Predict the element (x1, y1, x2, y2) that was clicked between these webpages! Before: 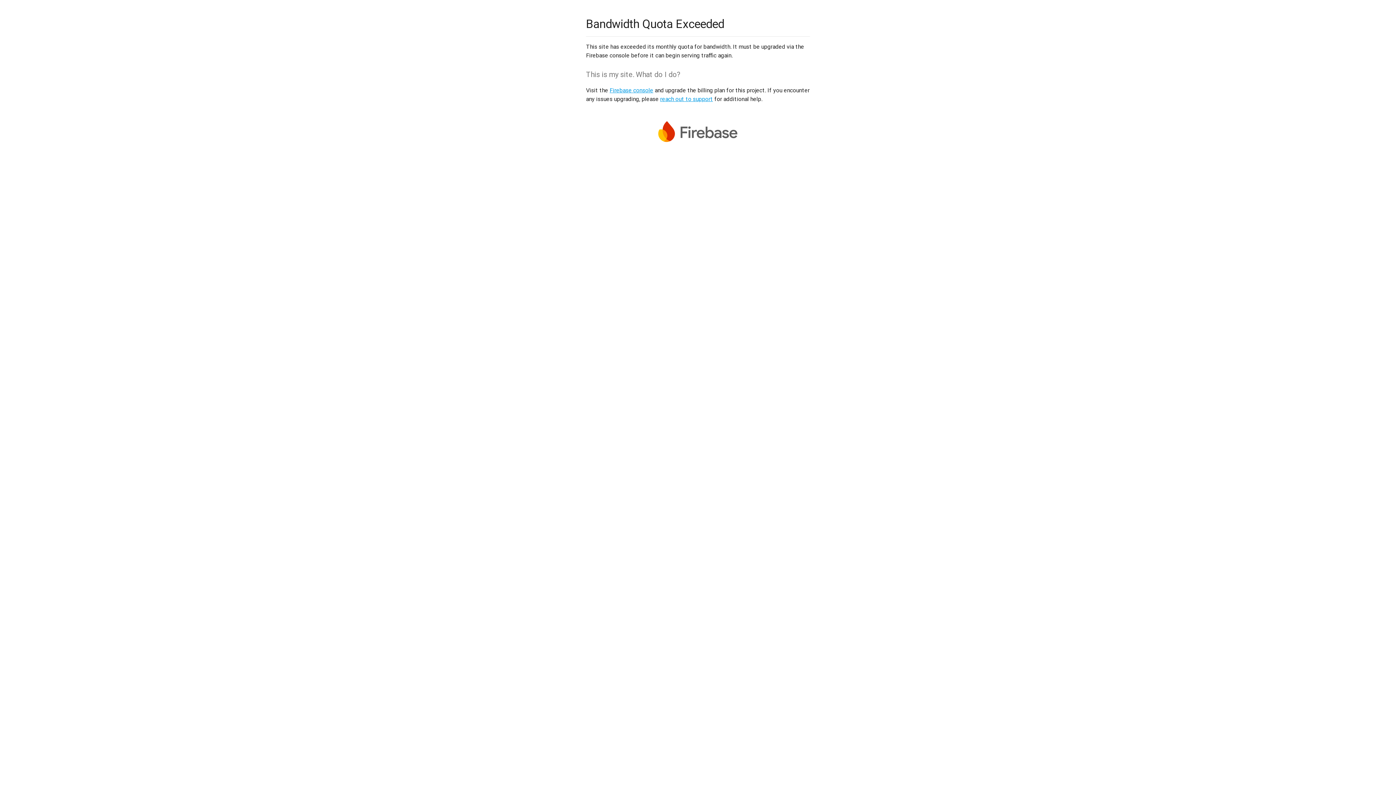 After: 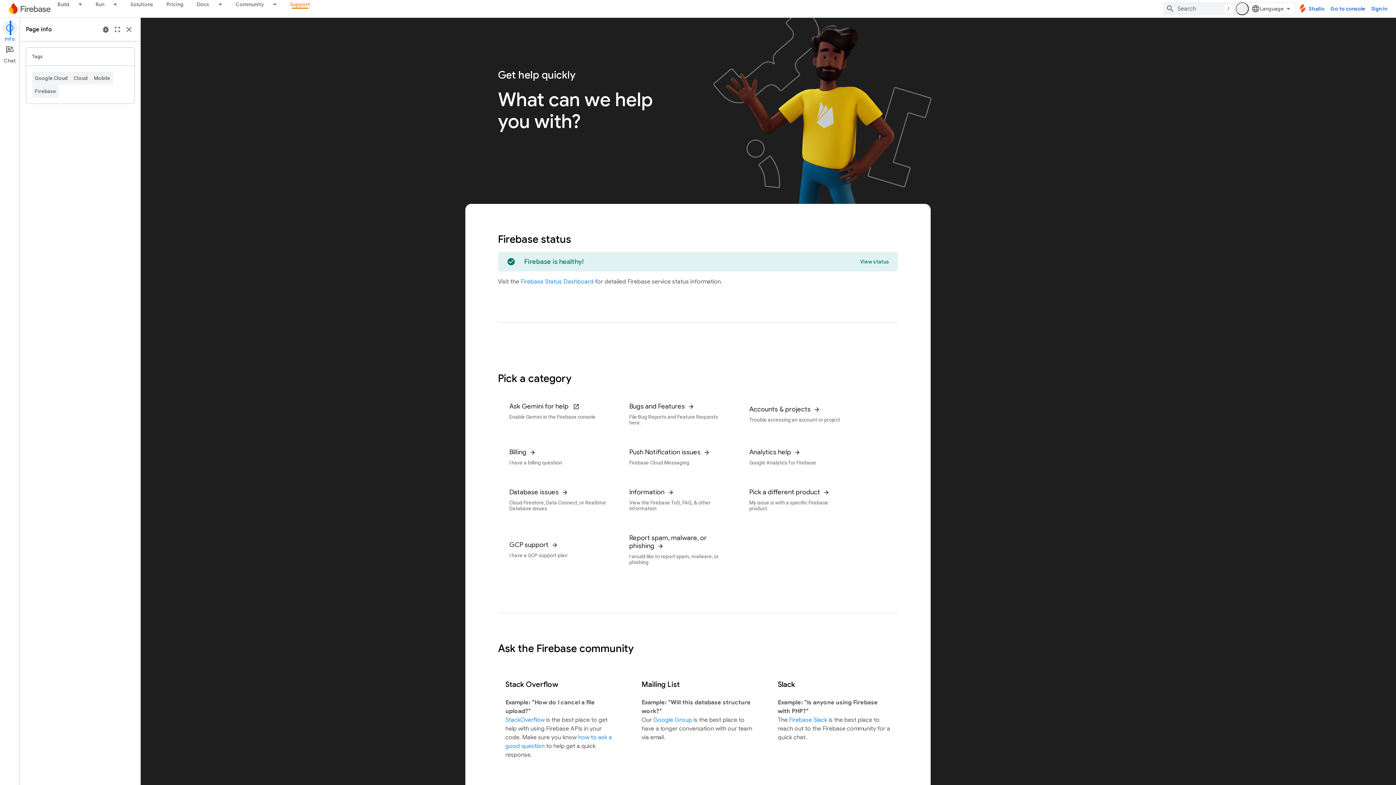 Action: label: reach out to support bbox: (660, 95, 713, 102)